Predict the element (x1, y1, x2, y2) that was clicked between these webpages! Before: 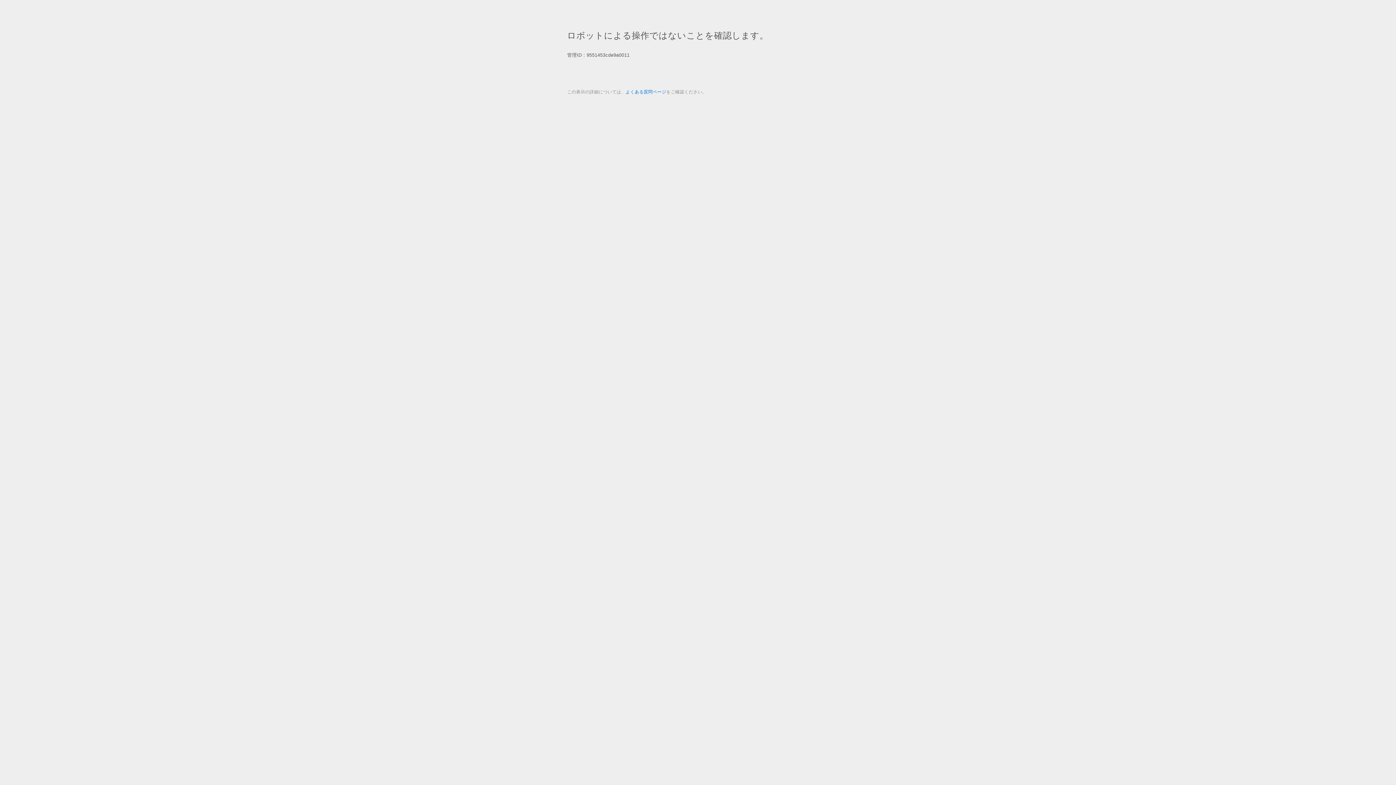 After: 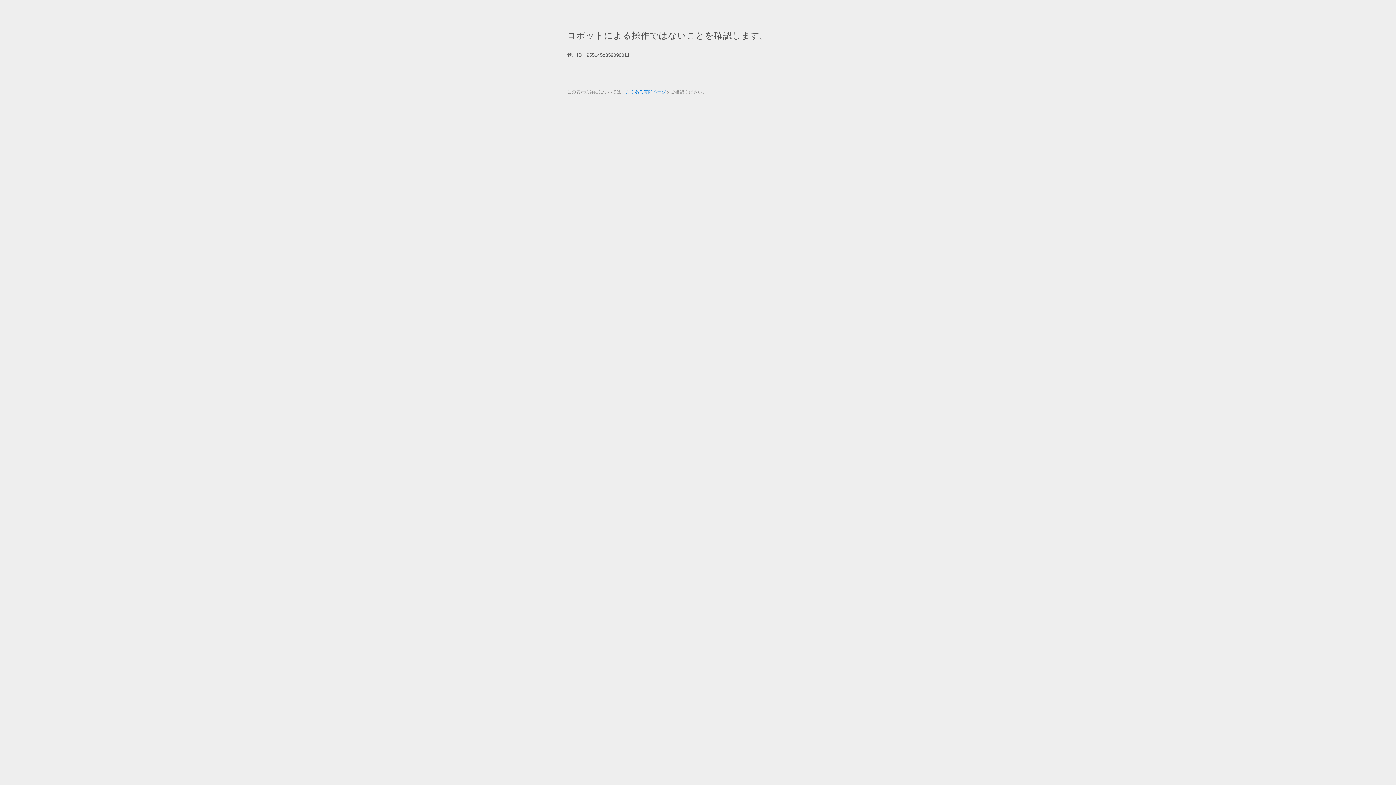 Action: bbox: (625, 89, 666, 94) label: よくある質問ページ